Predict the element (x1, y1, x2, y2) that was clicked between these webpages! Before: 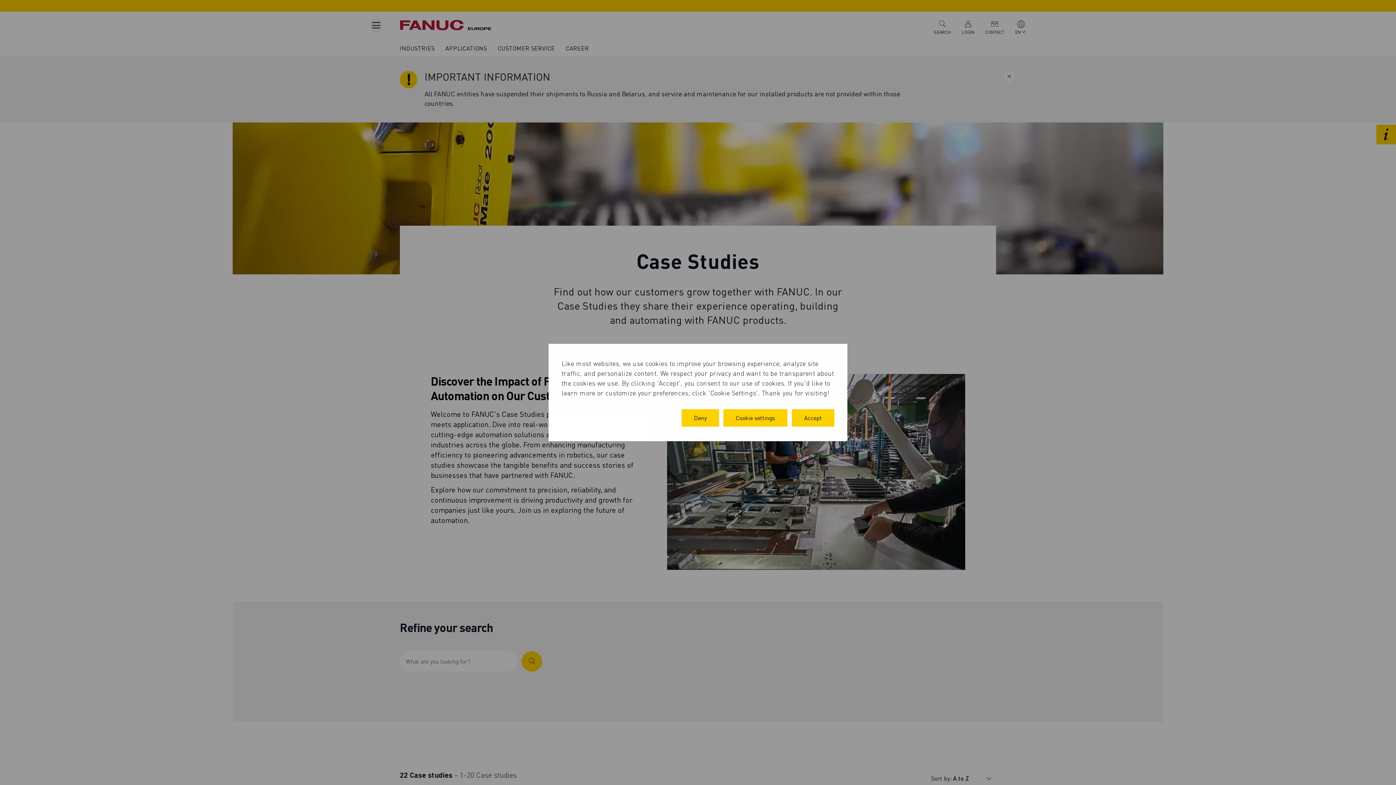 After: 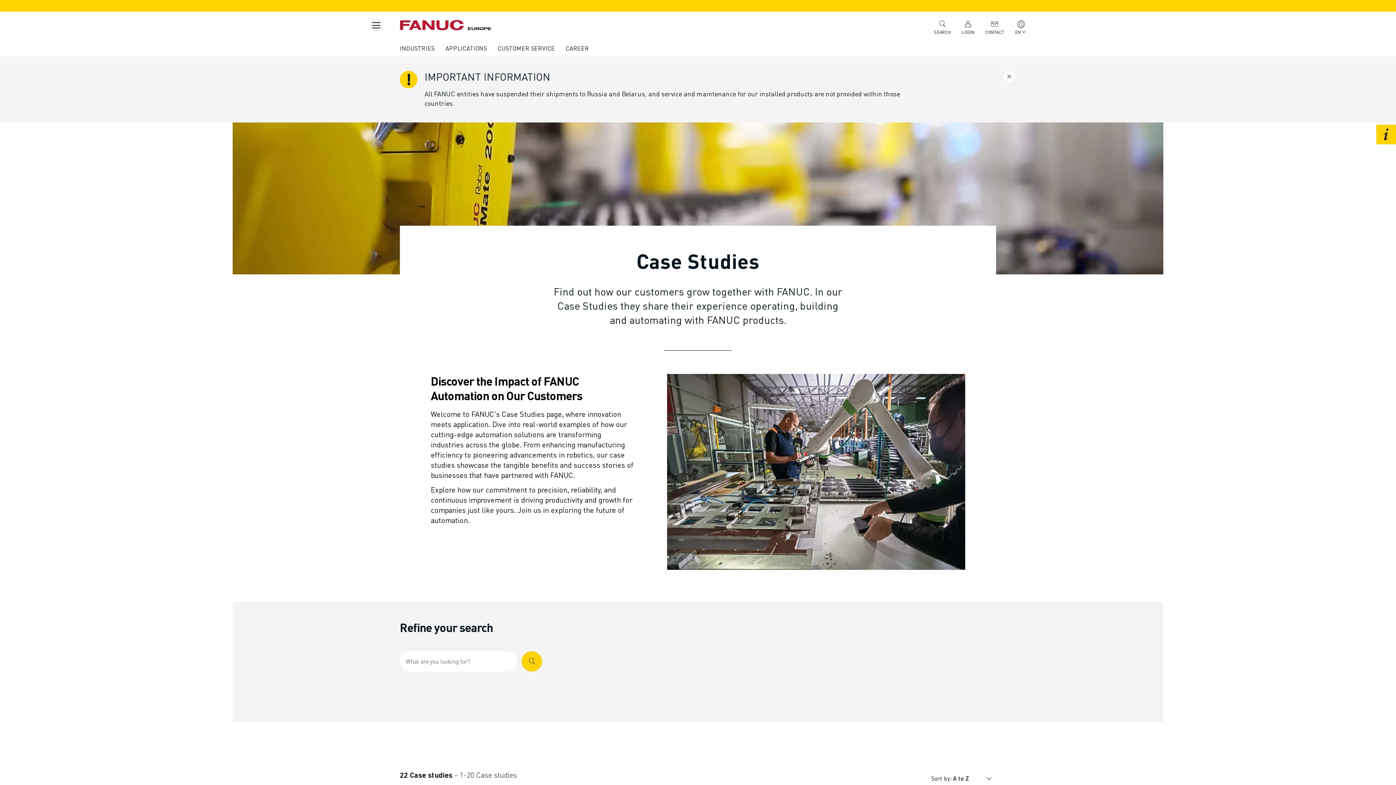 Action: bbox: (792, 409, 834, 426) label: Accept